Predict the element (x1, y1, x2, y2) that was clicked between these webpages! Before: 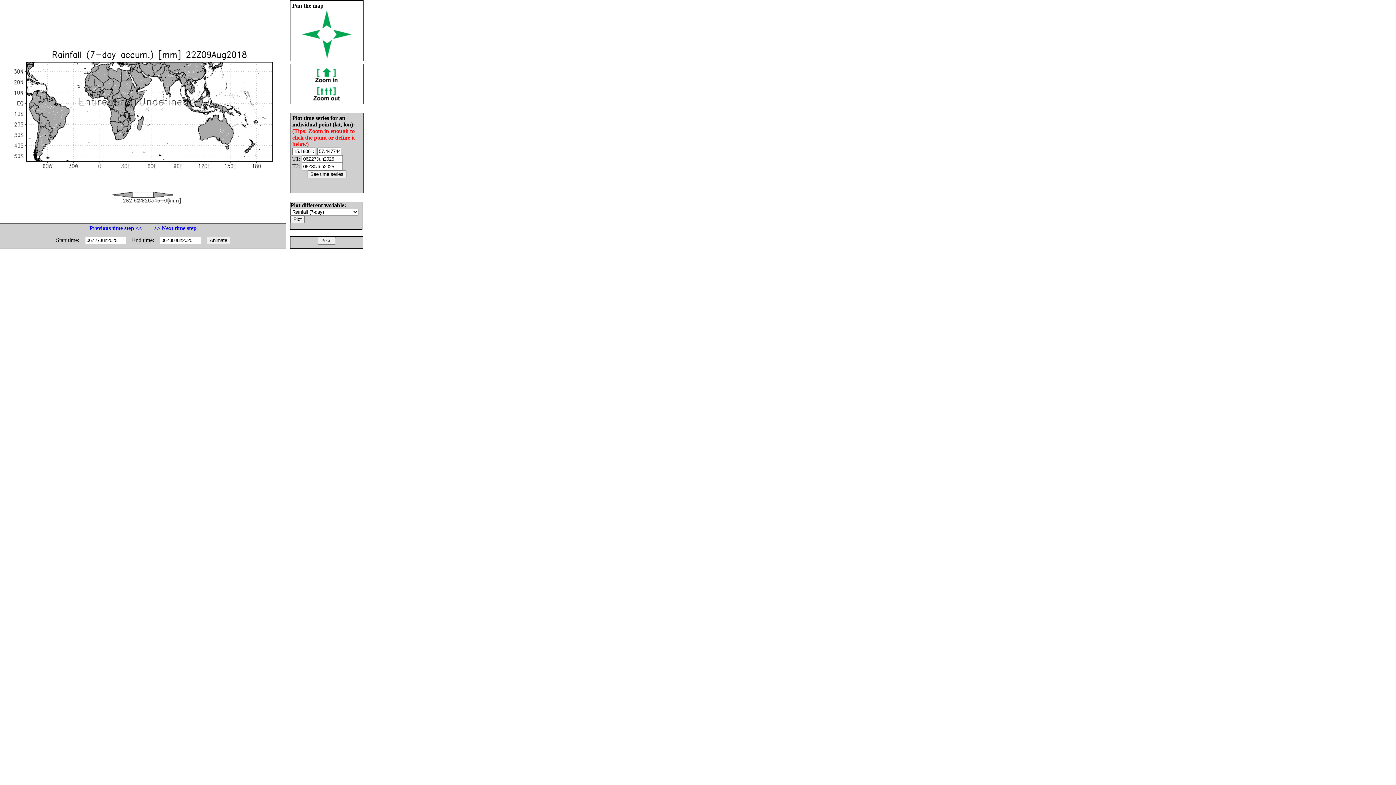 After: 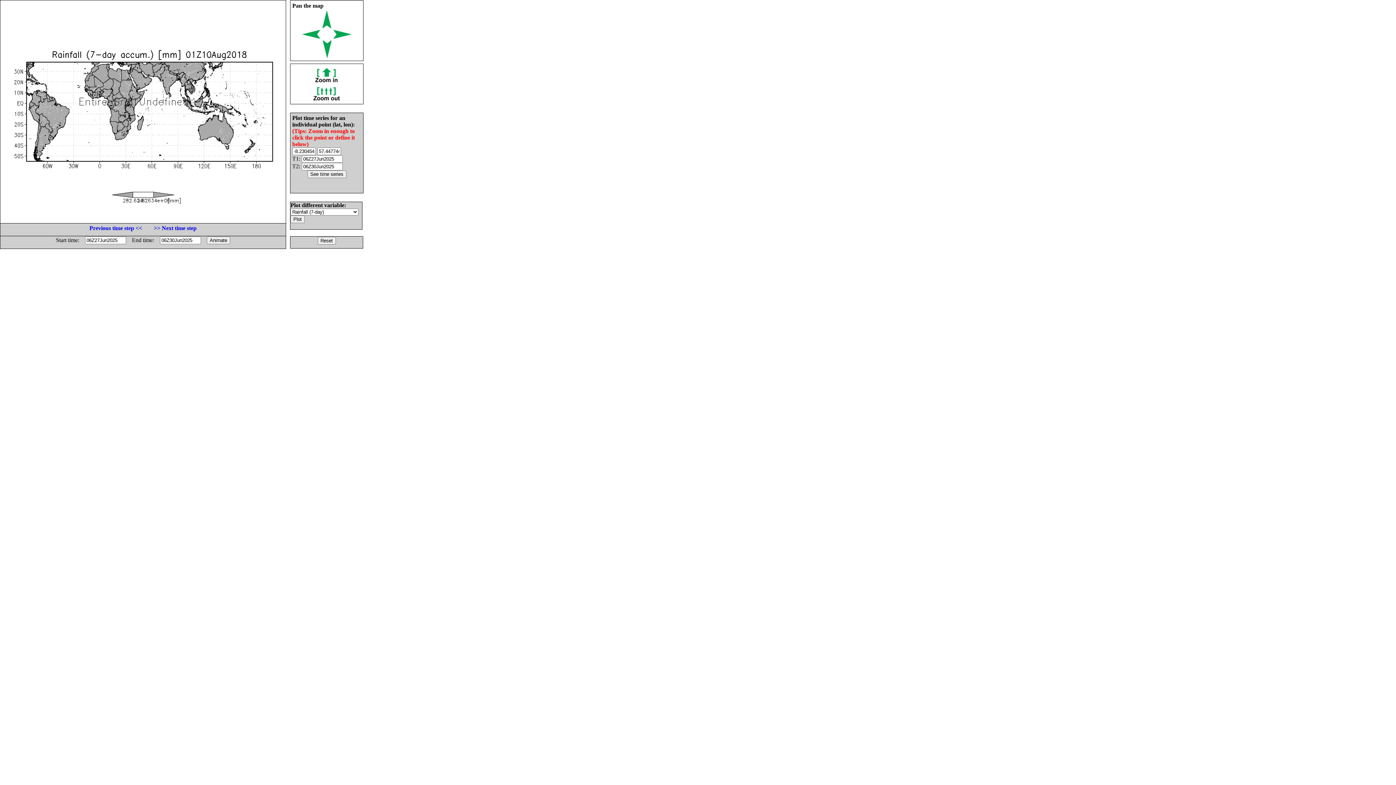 Action: label: >> Next time step bbox: (153, 225, 196, 231)